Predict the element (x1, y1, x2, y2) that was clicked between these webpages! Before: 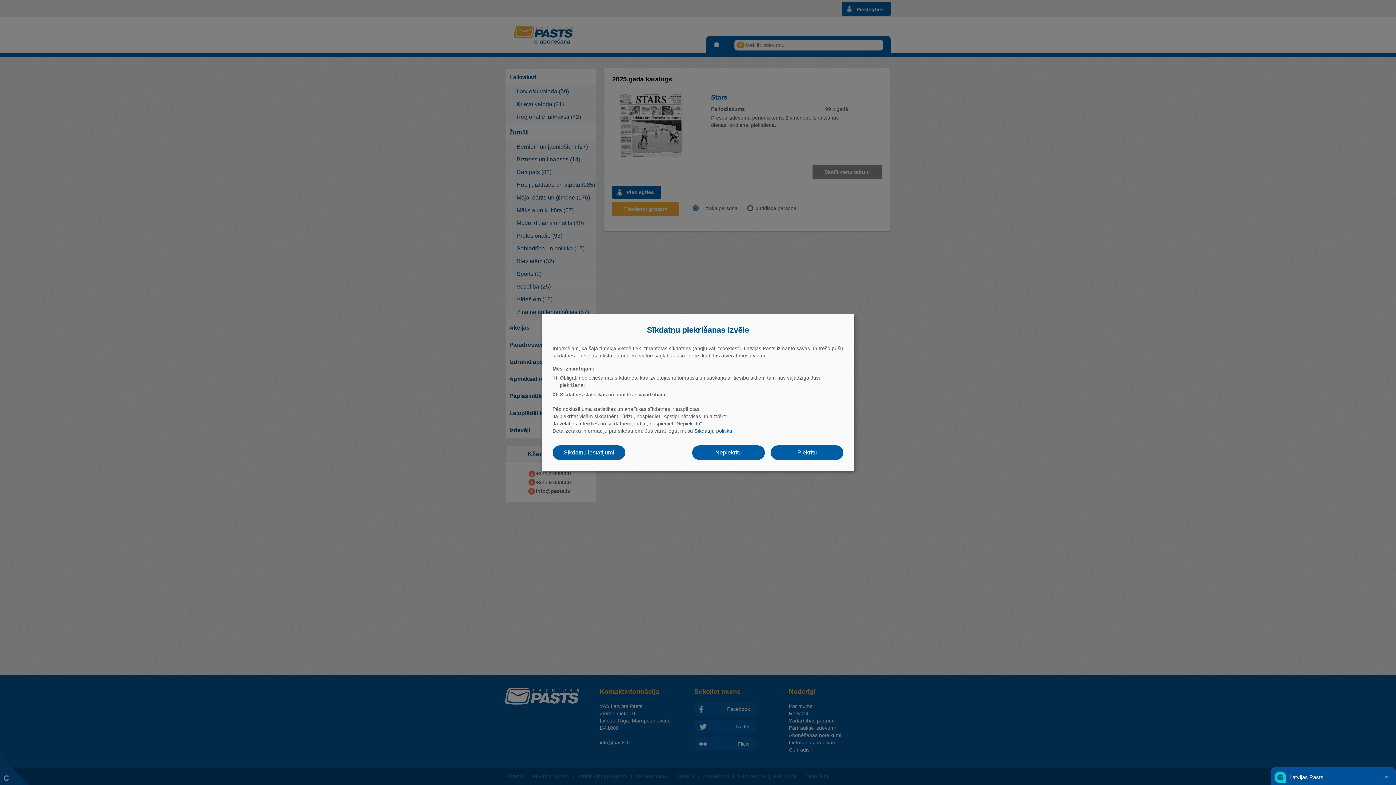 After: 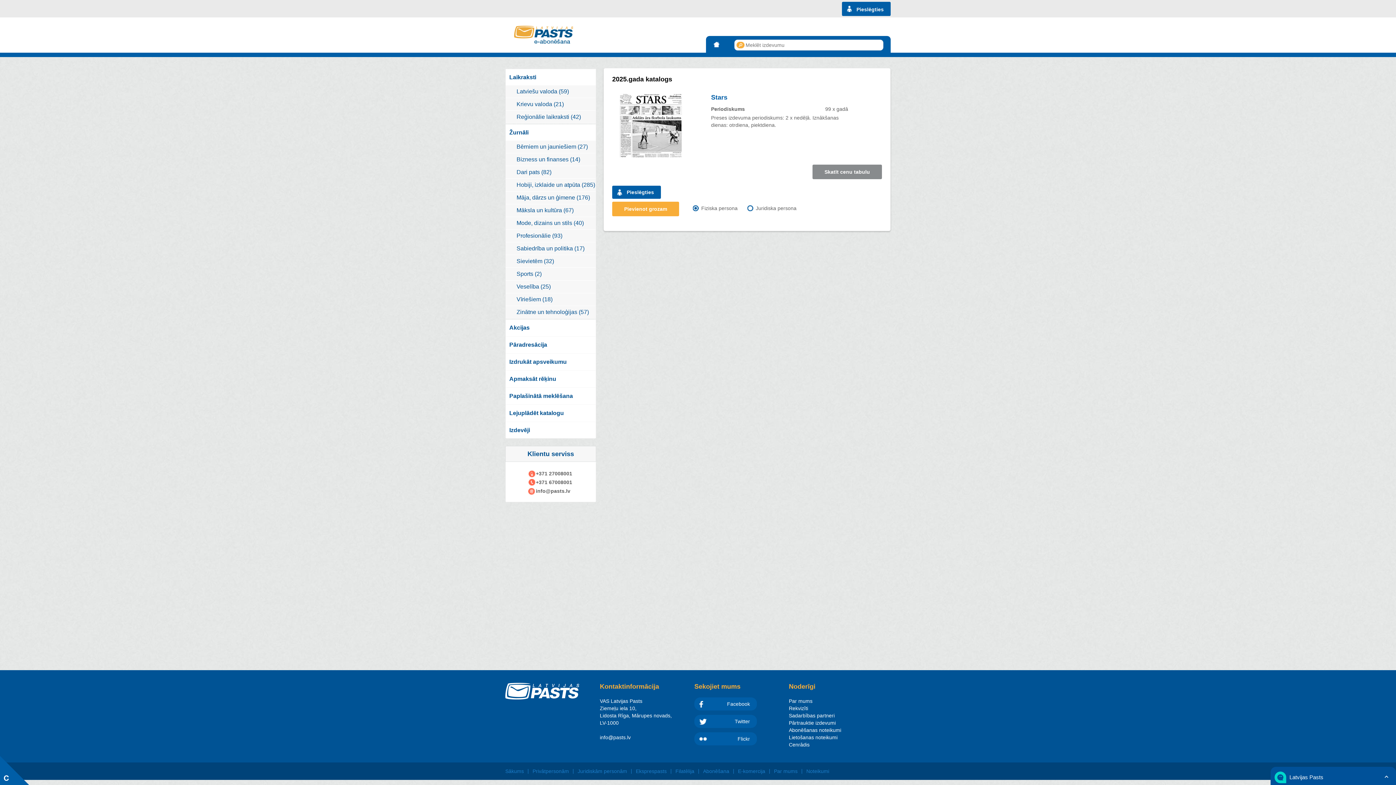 Action: bbox: (770, 445, 843, 460) label: Piekrītu